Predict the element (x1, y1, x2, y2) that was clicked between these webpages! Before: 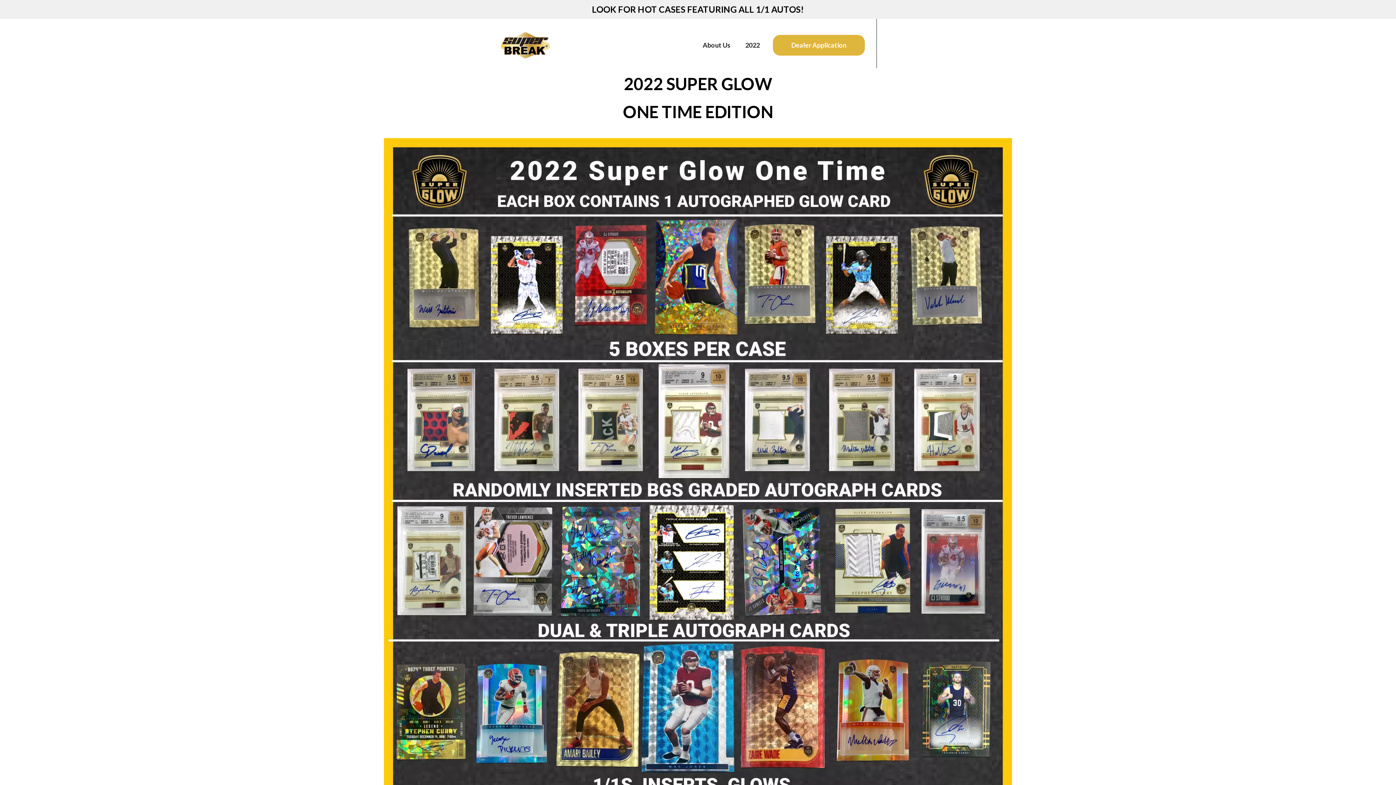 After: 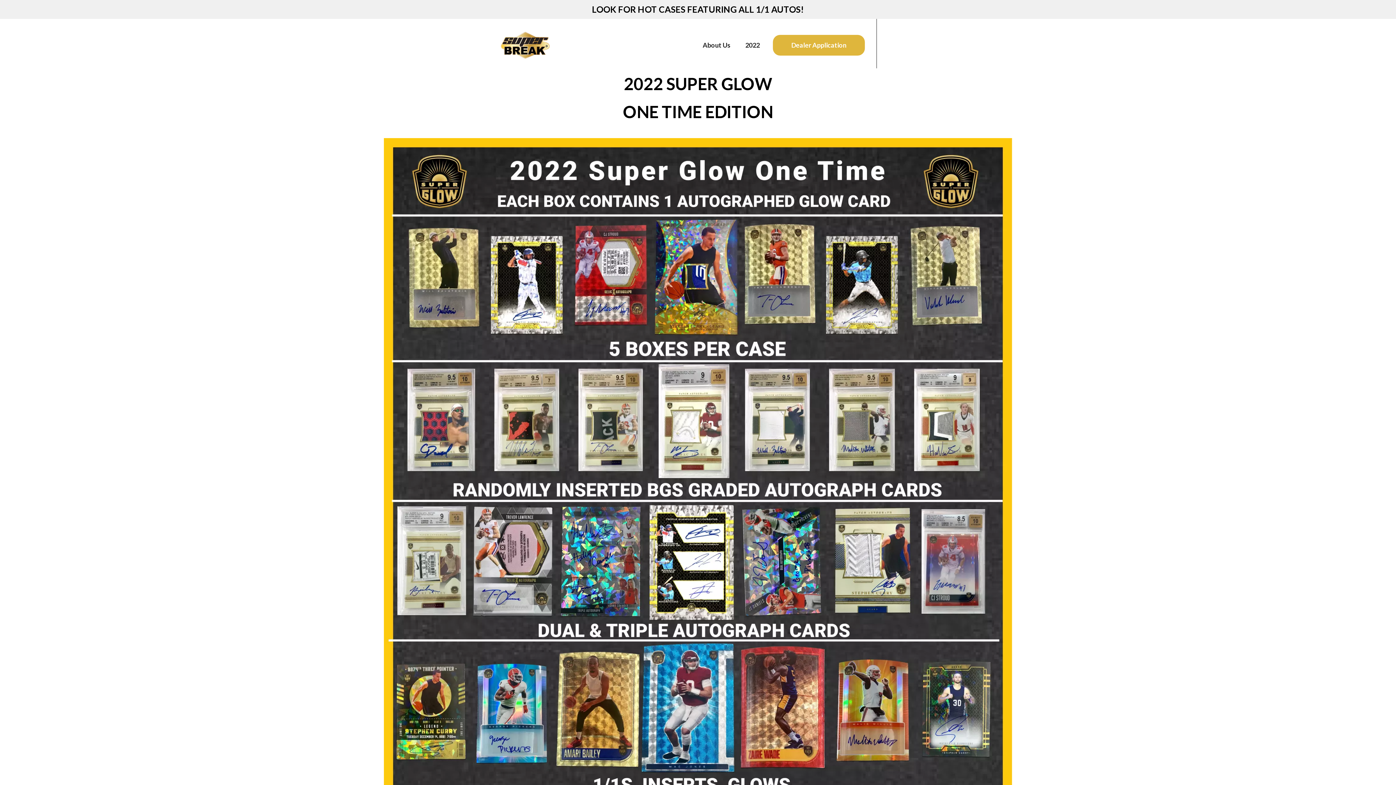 Action: bbox: (496, 41, 554, 47)